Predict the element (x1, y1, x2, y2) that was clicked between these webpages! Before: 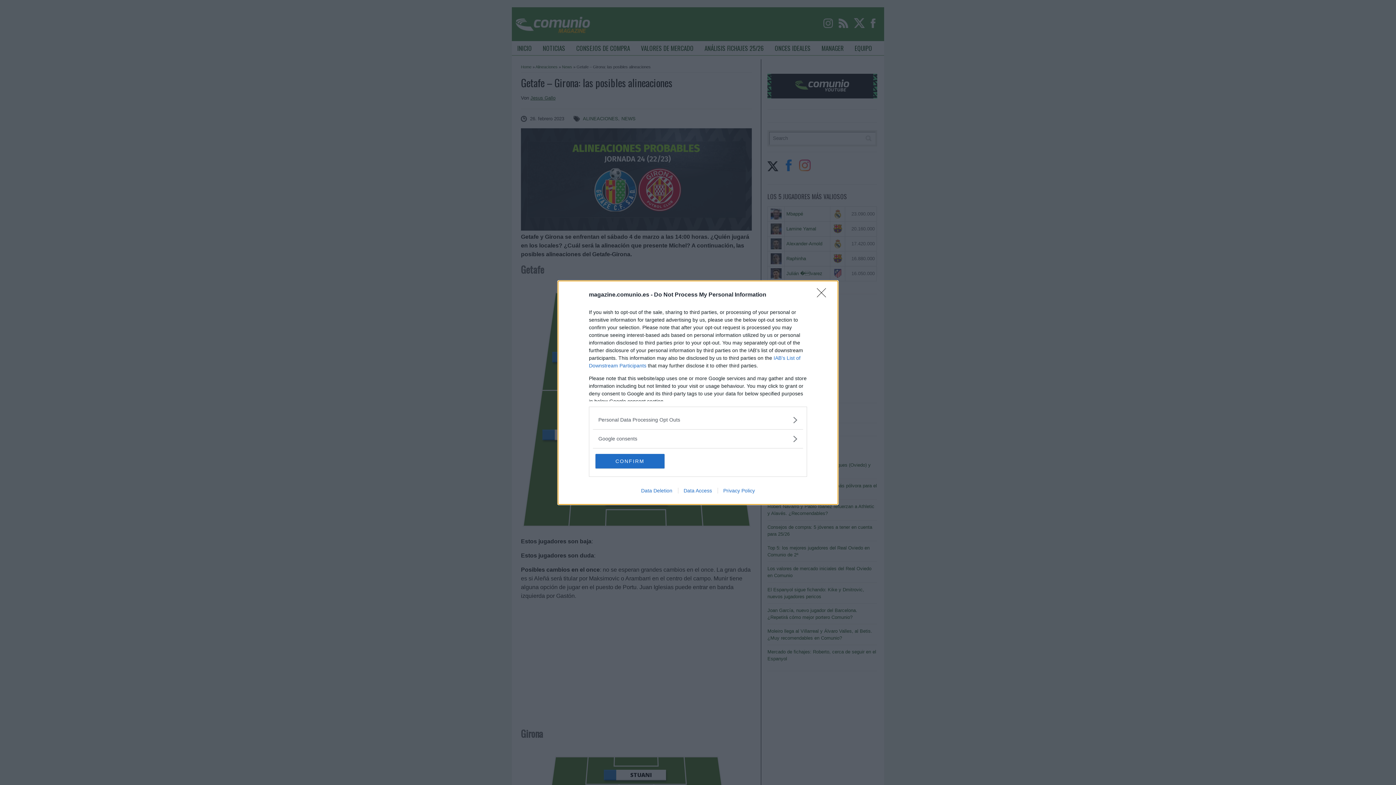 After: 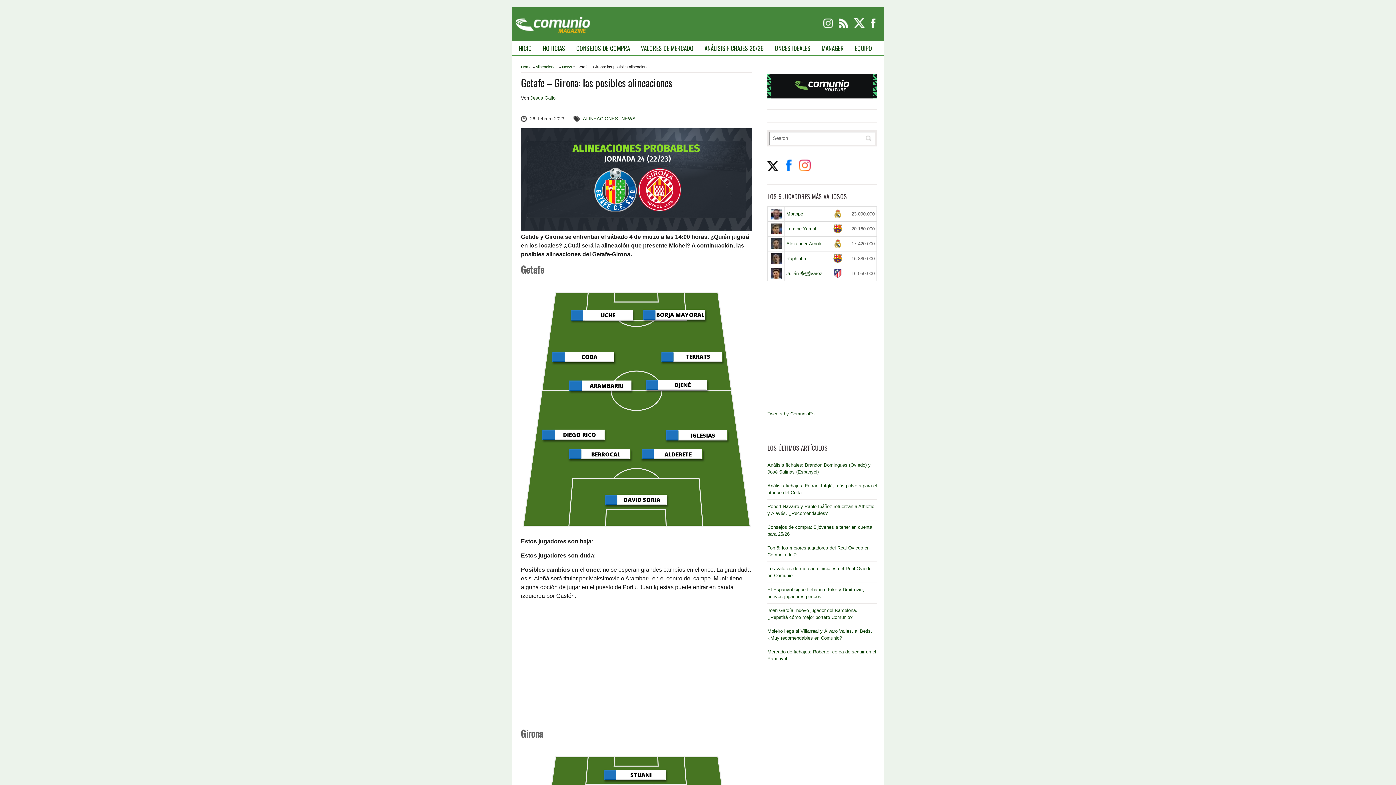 Action: label: Close bbox: (817, 288, 830, 302)